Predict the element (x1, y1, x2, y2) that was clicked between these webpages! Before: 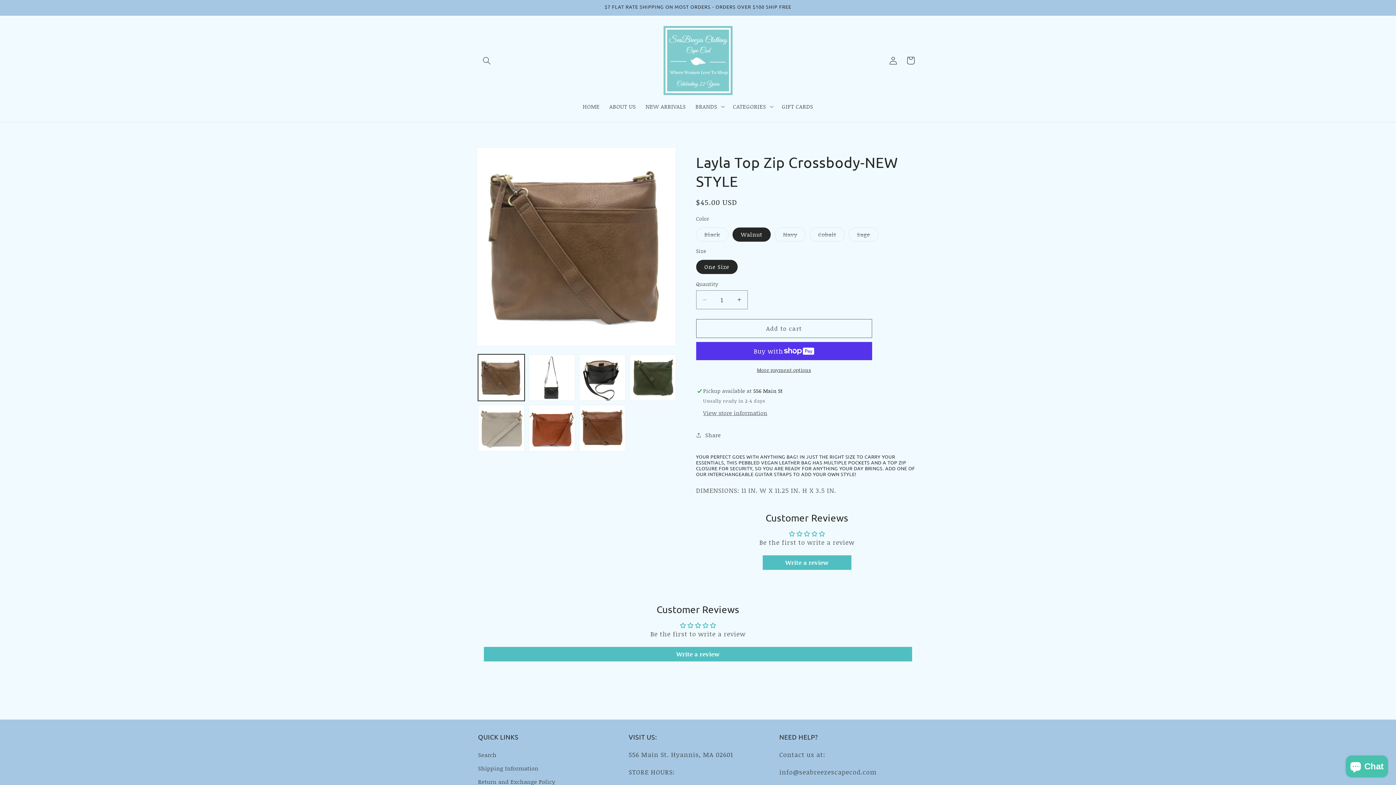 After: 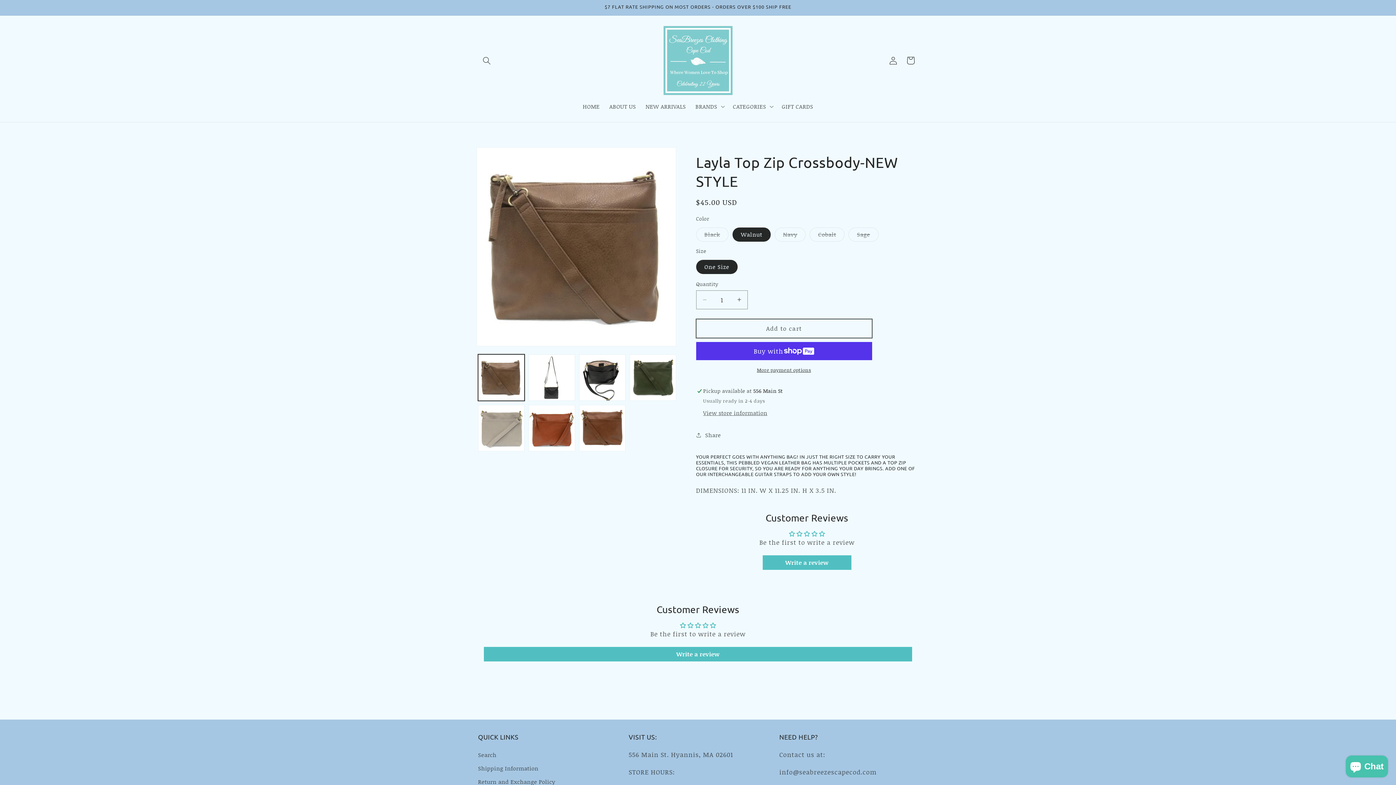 Action: label: Add to cart bbox: (696, 319, 872, 338)